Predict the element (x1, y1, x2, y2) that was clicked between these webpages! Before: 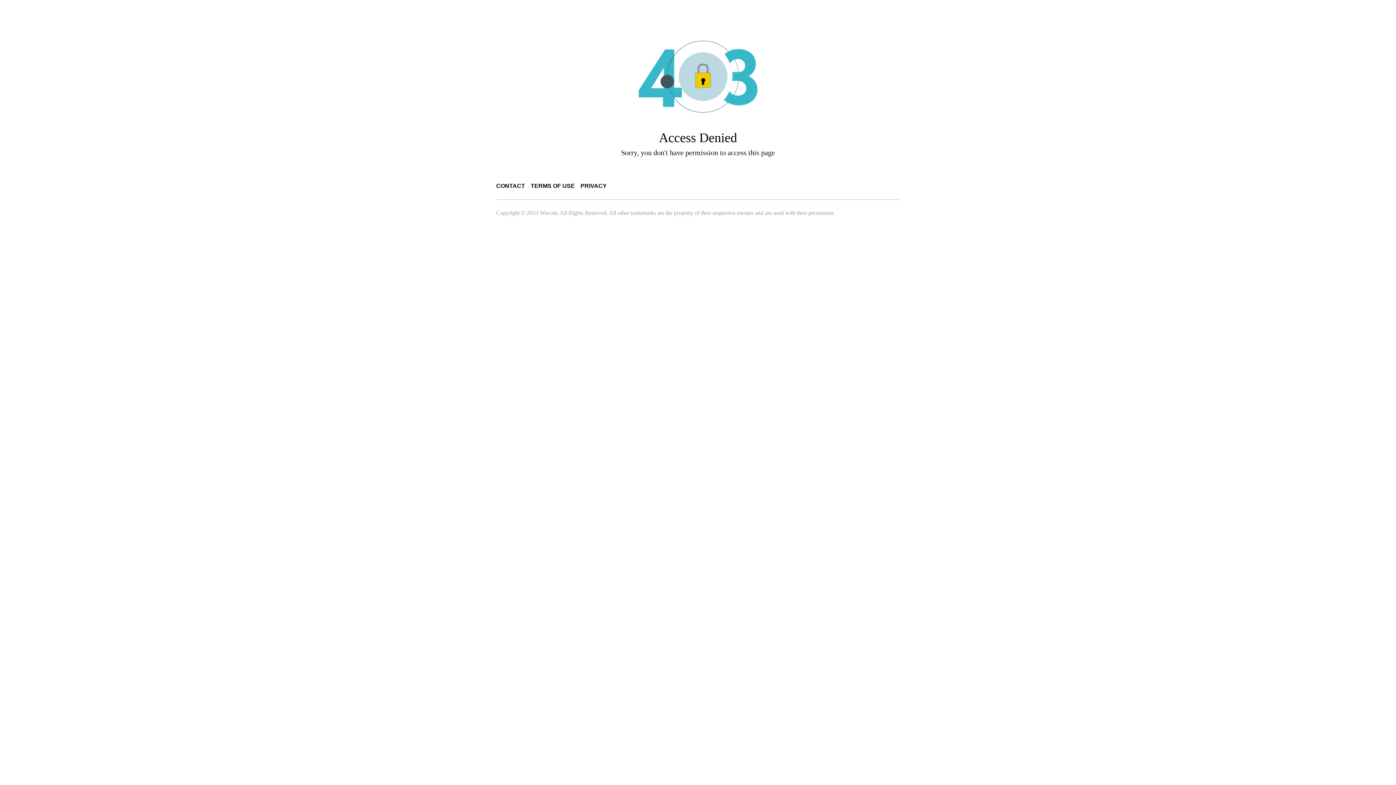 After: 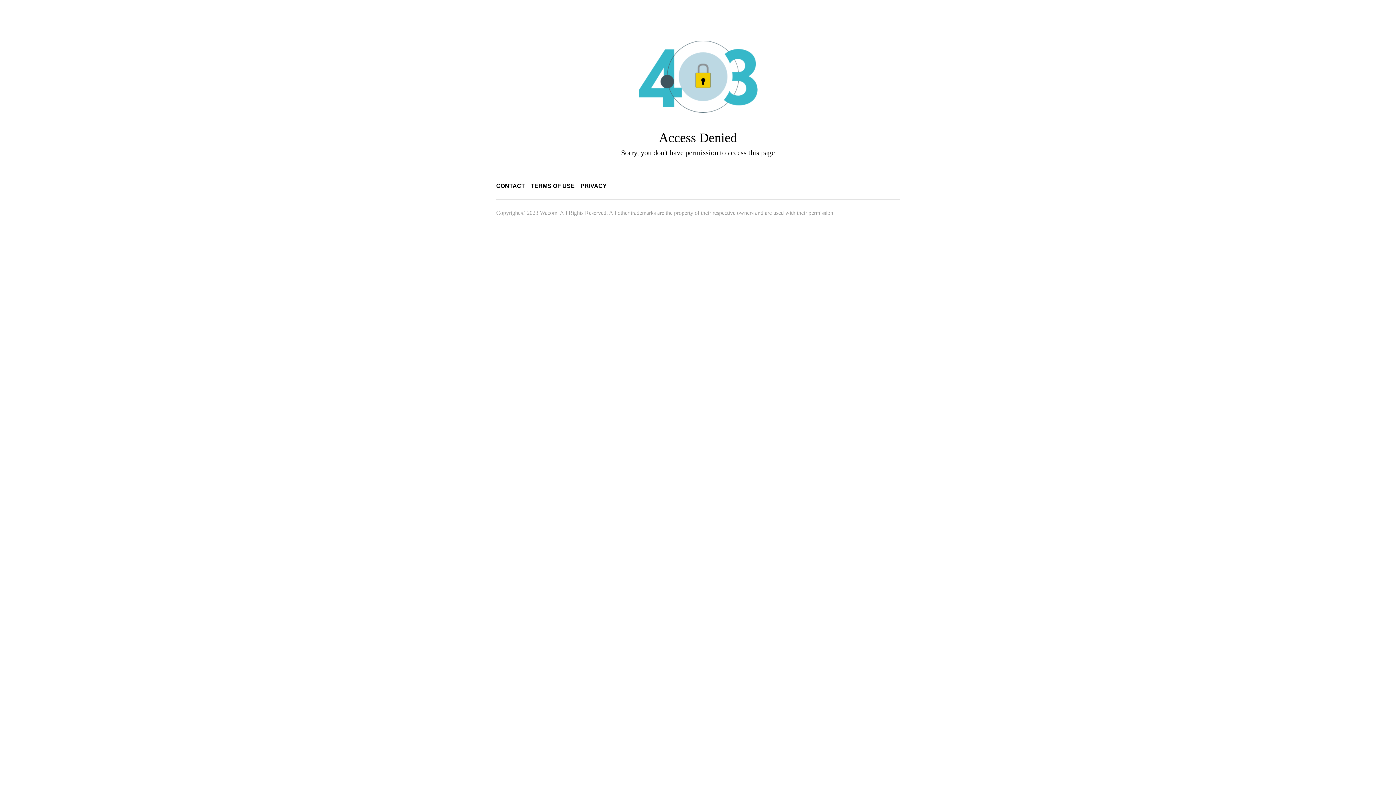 Action: bbox: (496, 182, 525, 189) label: CONTACT